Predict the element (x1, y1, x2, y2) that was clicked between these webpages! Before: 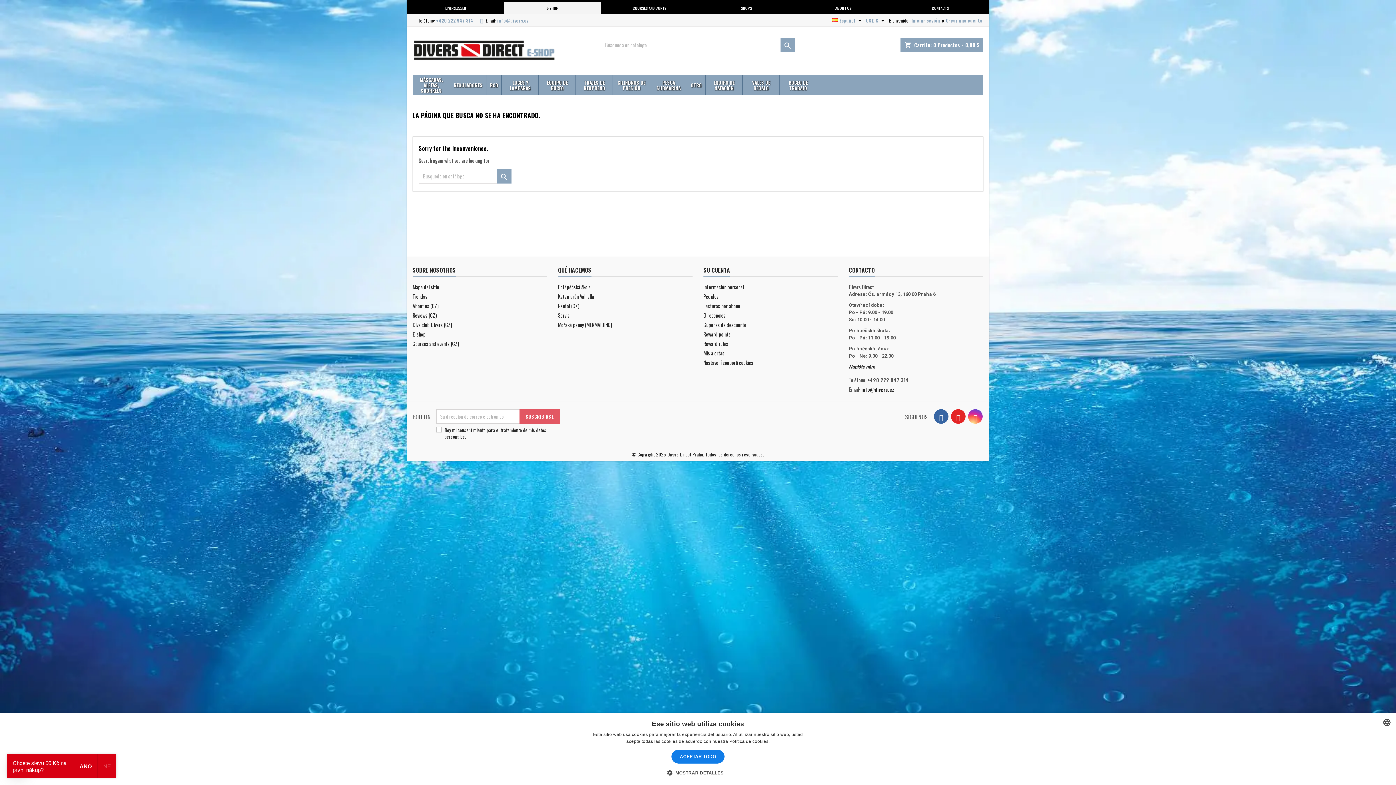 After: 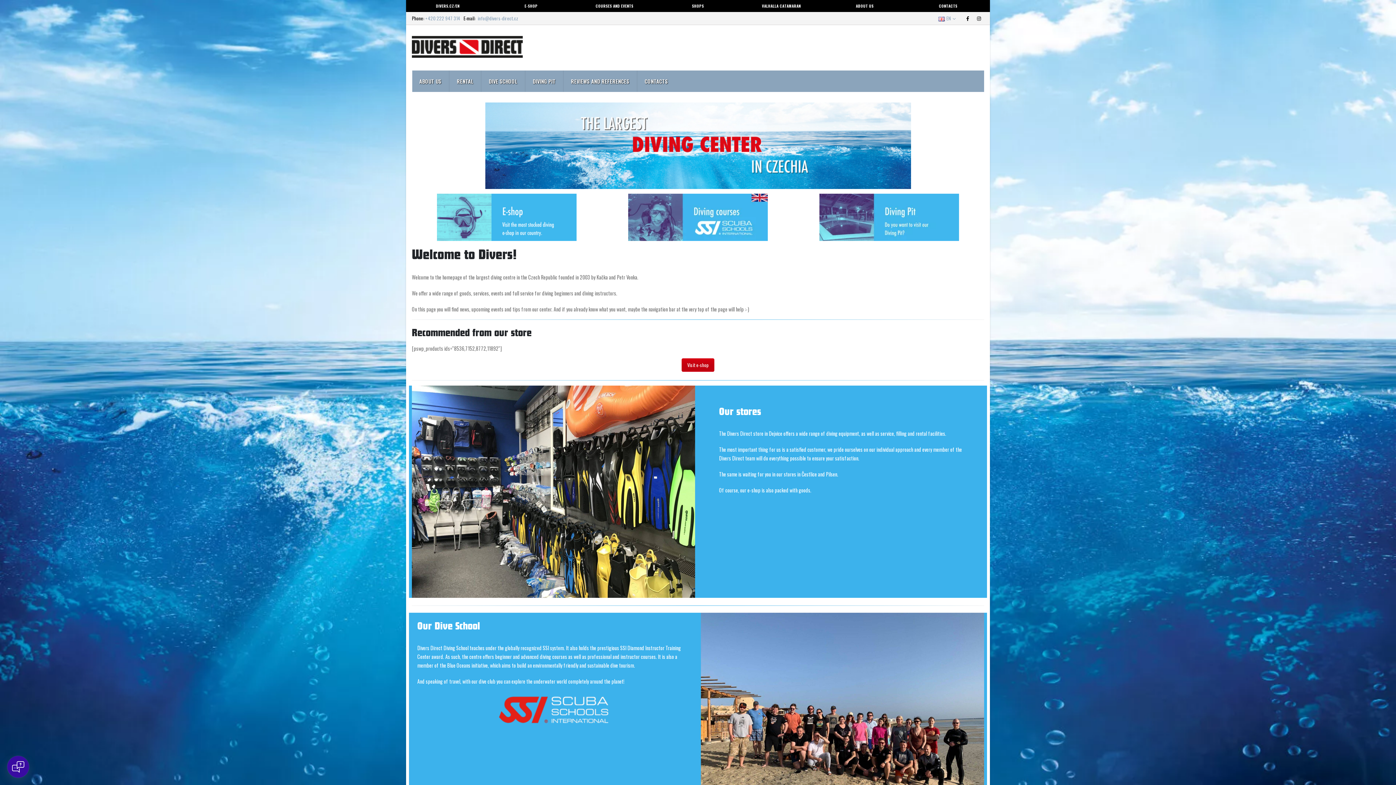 Action: label: DIVERS.CZ/EN bbox: (407, 2, 504, 14)